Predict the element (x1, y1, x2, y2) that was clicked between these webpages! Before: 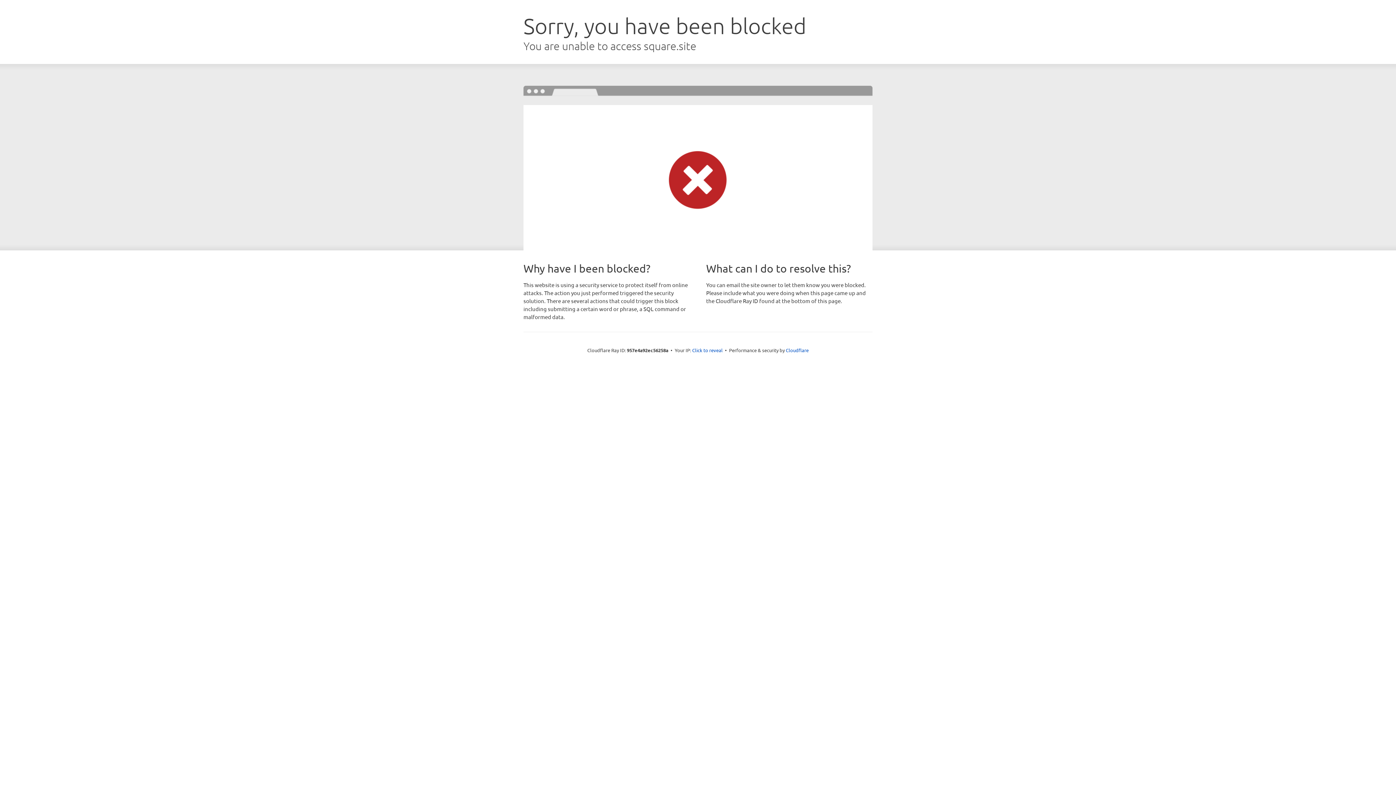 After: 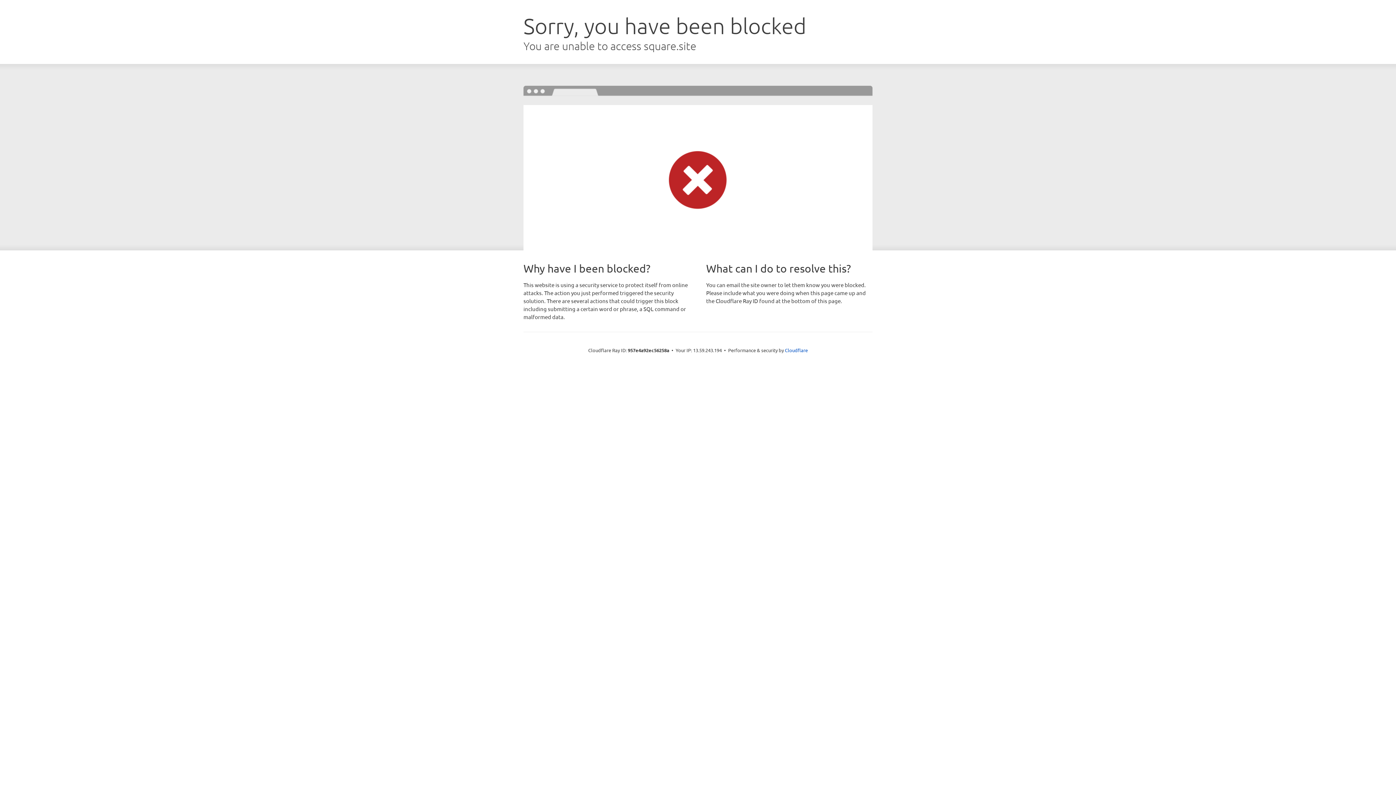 Action: label: Click to reveal bbox: (692, 346, 722, 353)